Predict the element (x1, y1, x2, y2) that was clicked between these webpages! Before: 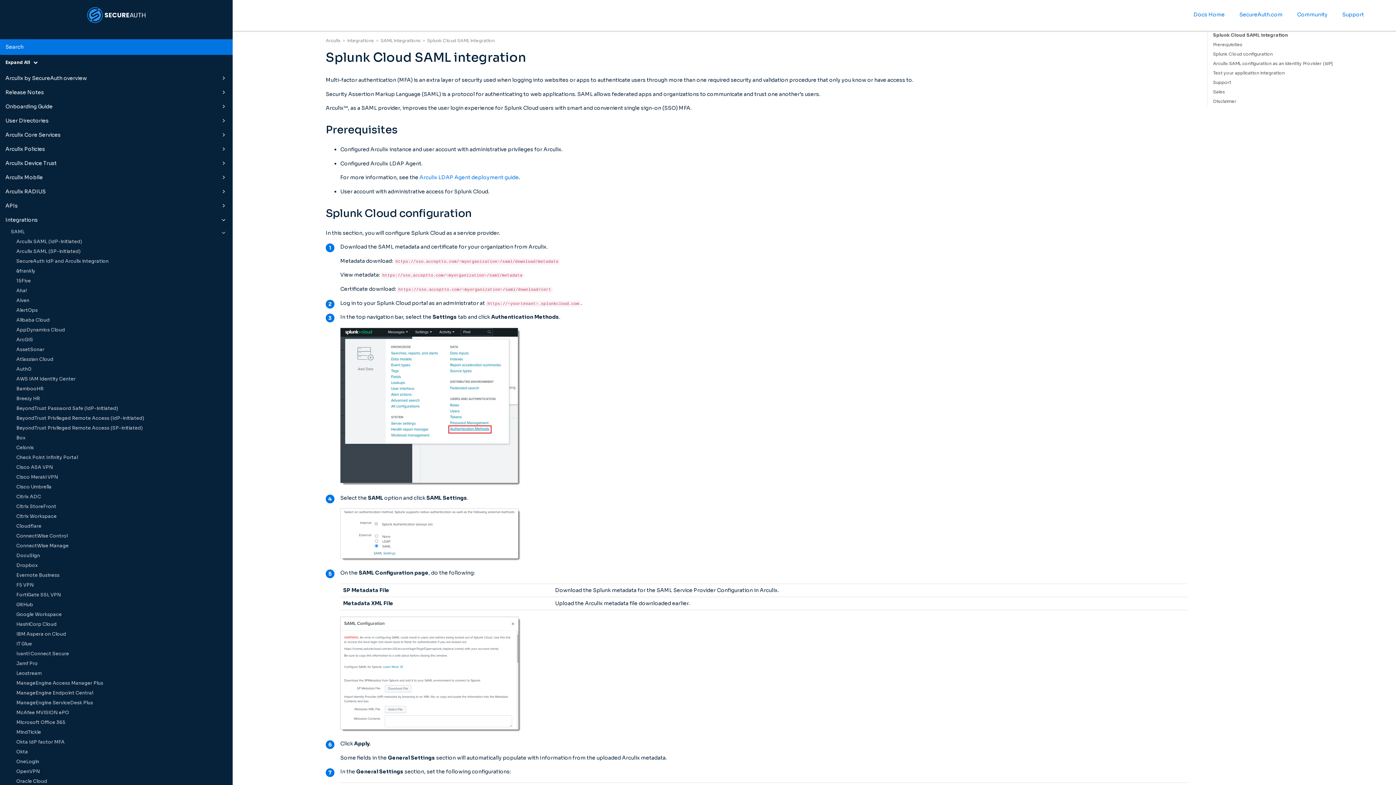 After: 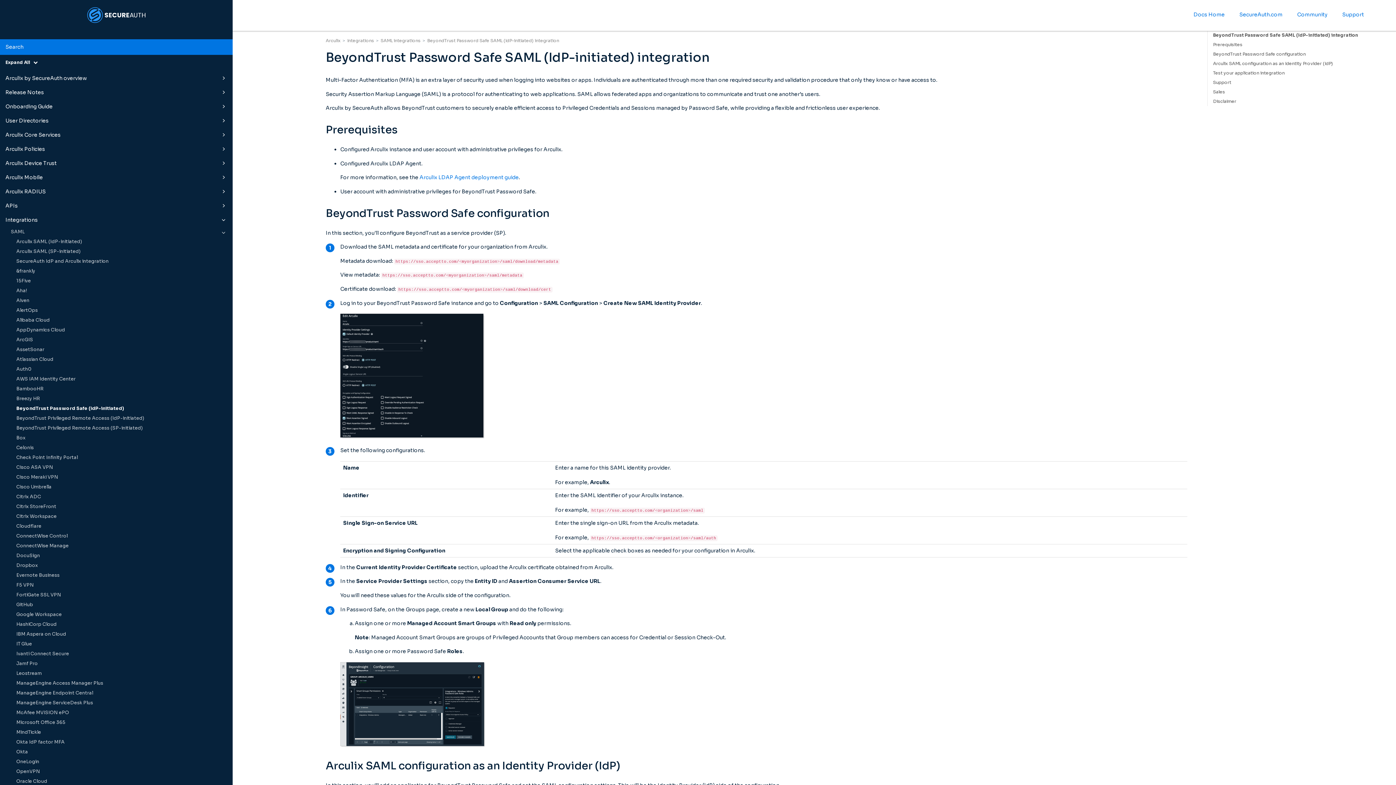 Action: bbox: (0, 403, 232, 413) label: BeyondTrust Password Safe (IdP-initiated)